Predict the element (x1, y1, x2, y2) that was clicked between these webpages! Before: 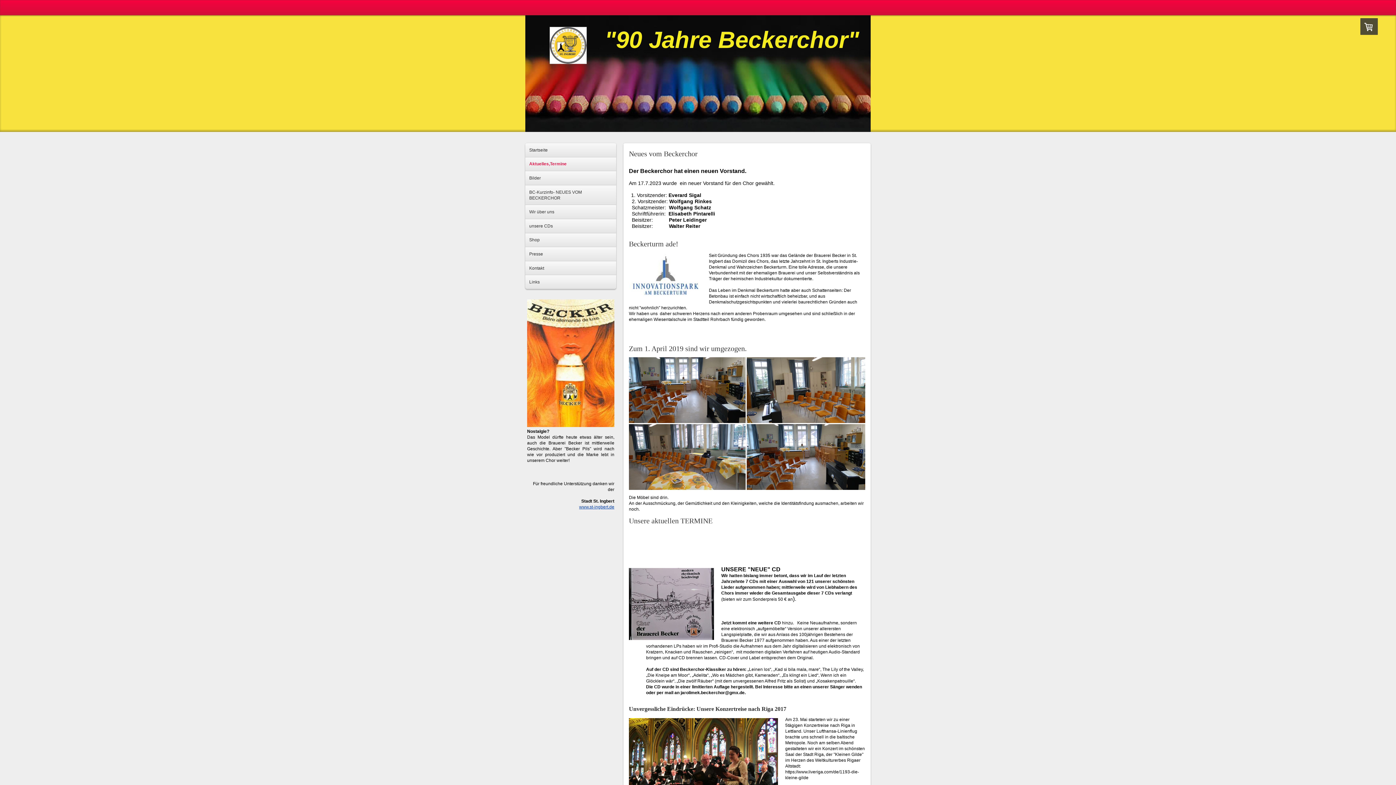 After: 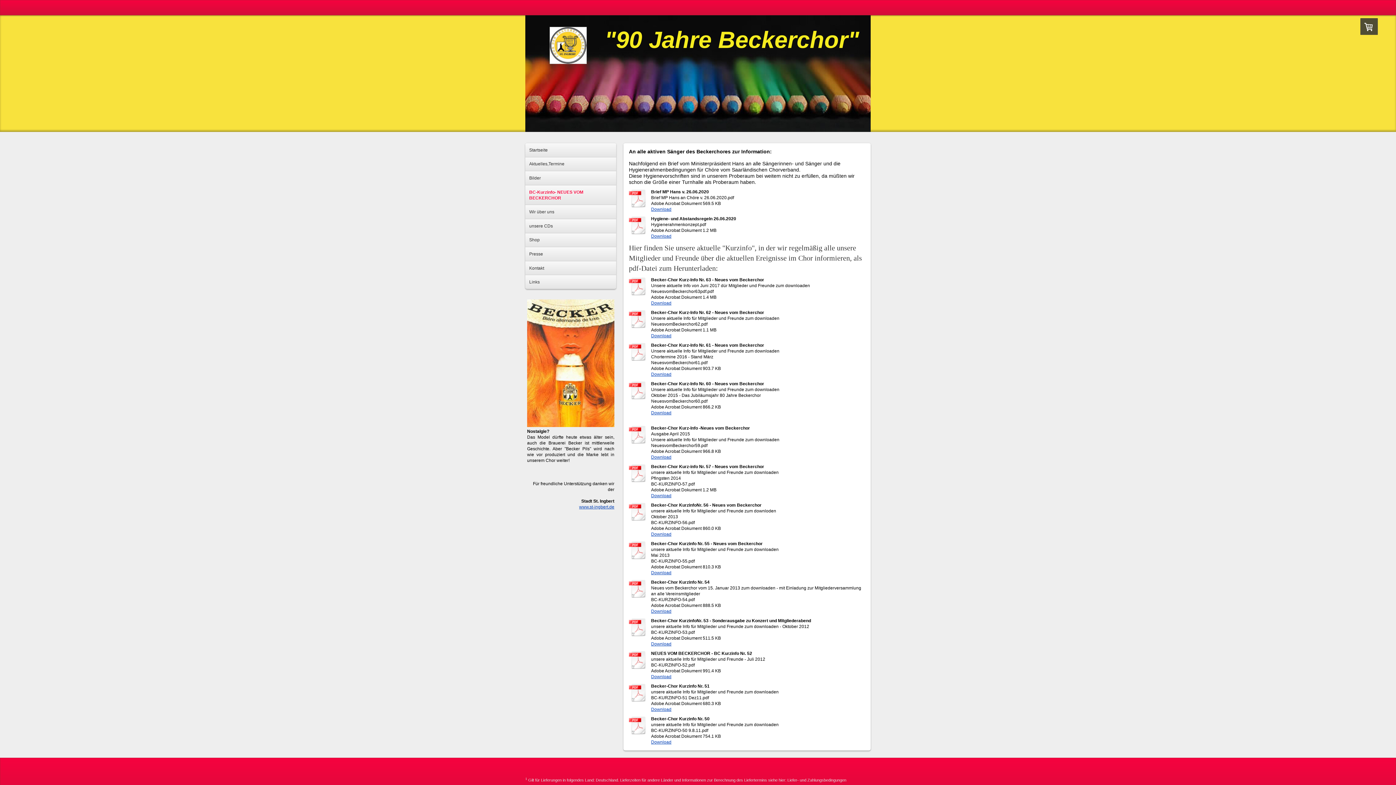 Action: label: BC-Kurzinfo- NEUES VOM BECKERCHOR bbox: (525, 185, 616, 204)